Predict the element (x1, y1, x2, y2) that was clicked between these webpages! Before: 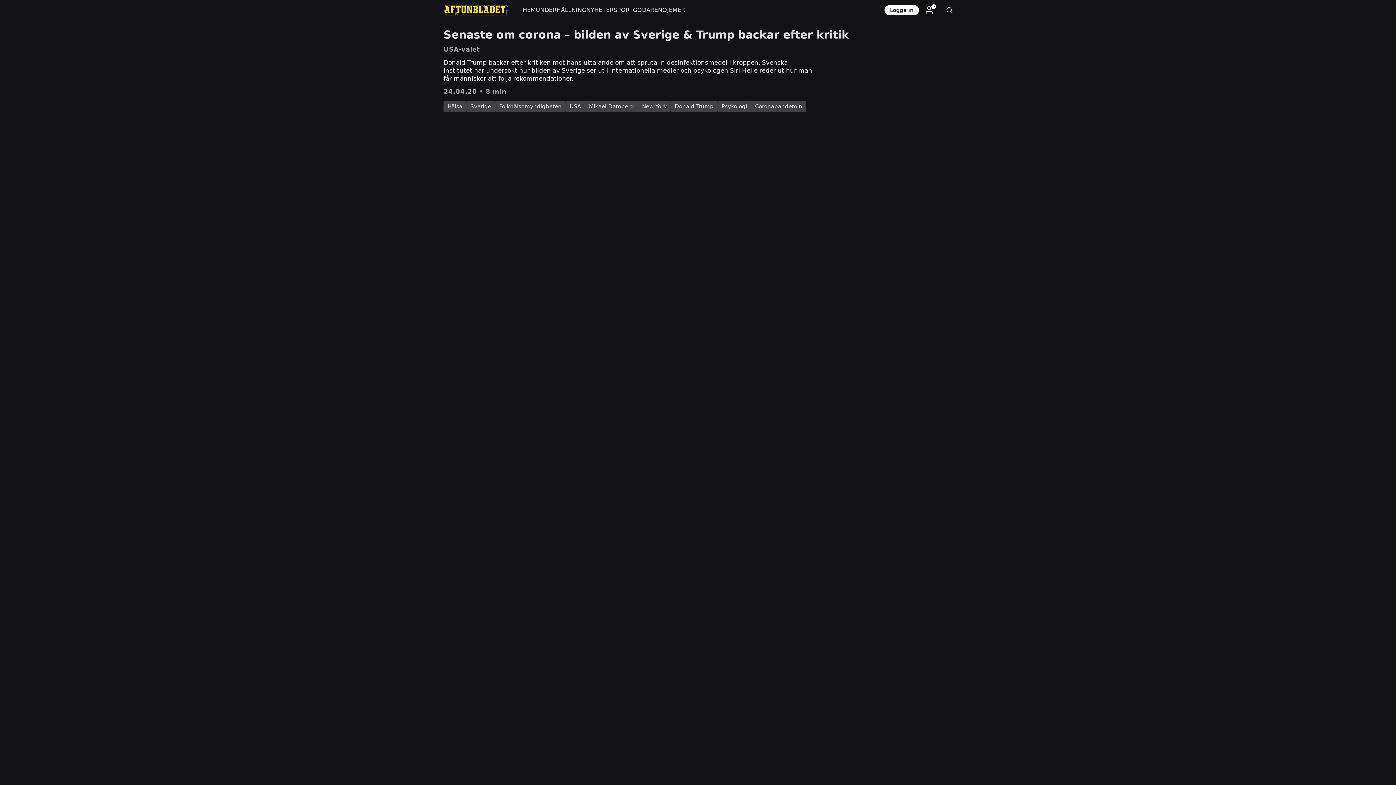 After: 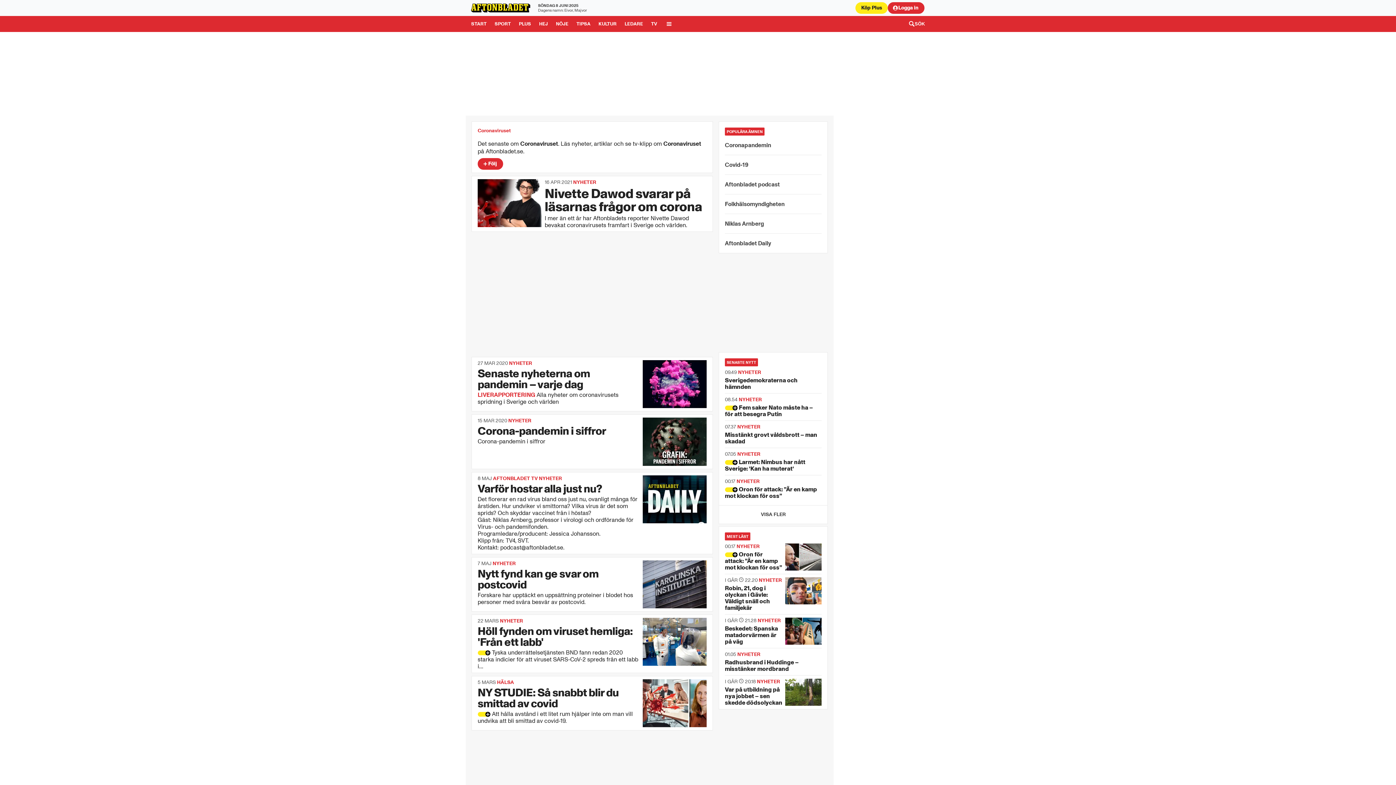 Action: label: Coronapandemin bbox: (751, 100, 806, 112)